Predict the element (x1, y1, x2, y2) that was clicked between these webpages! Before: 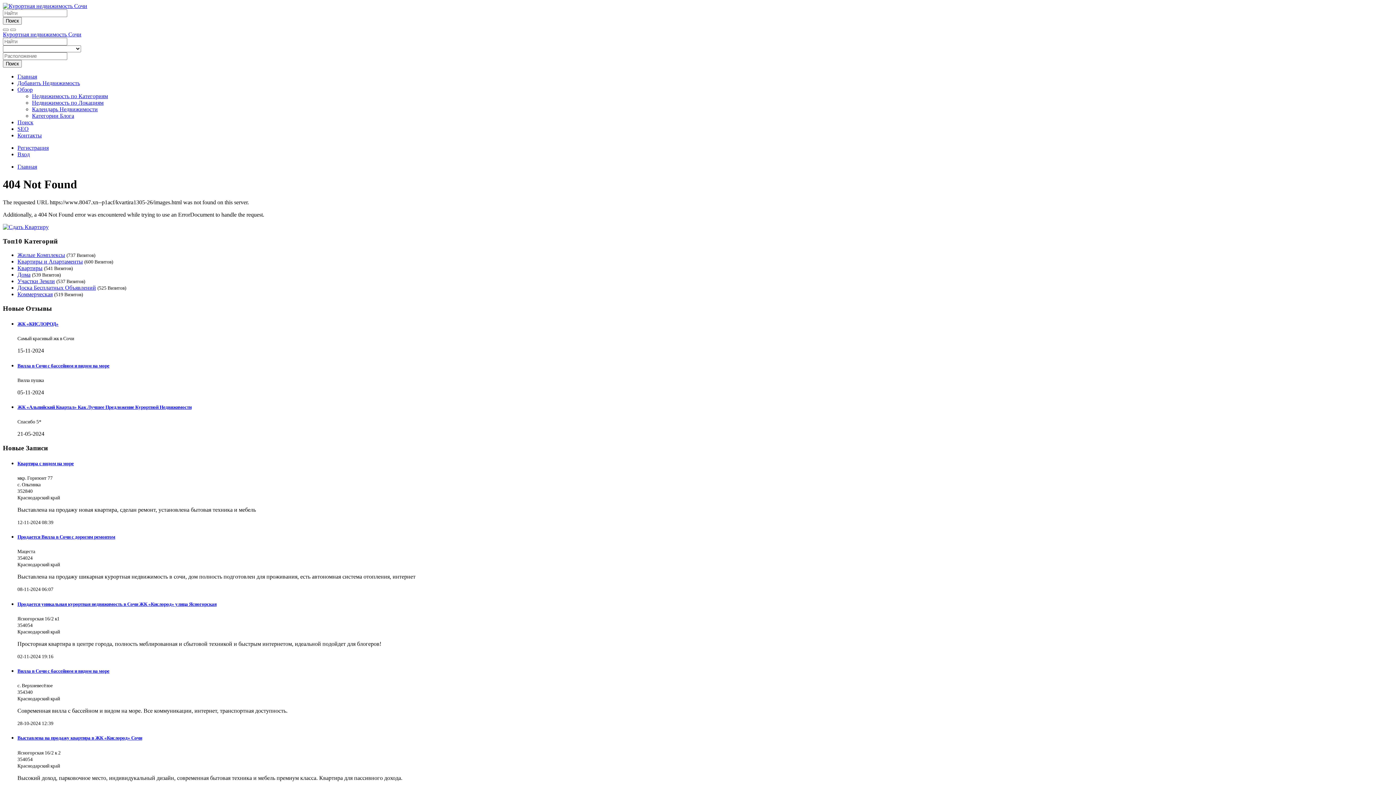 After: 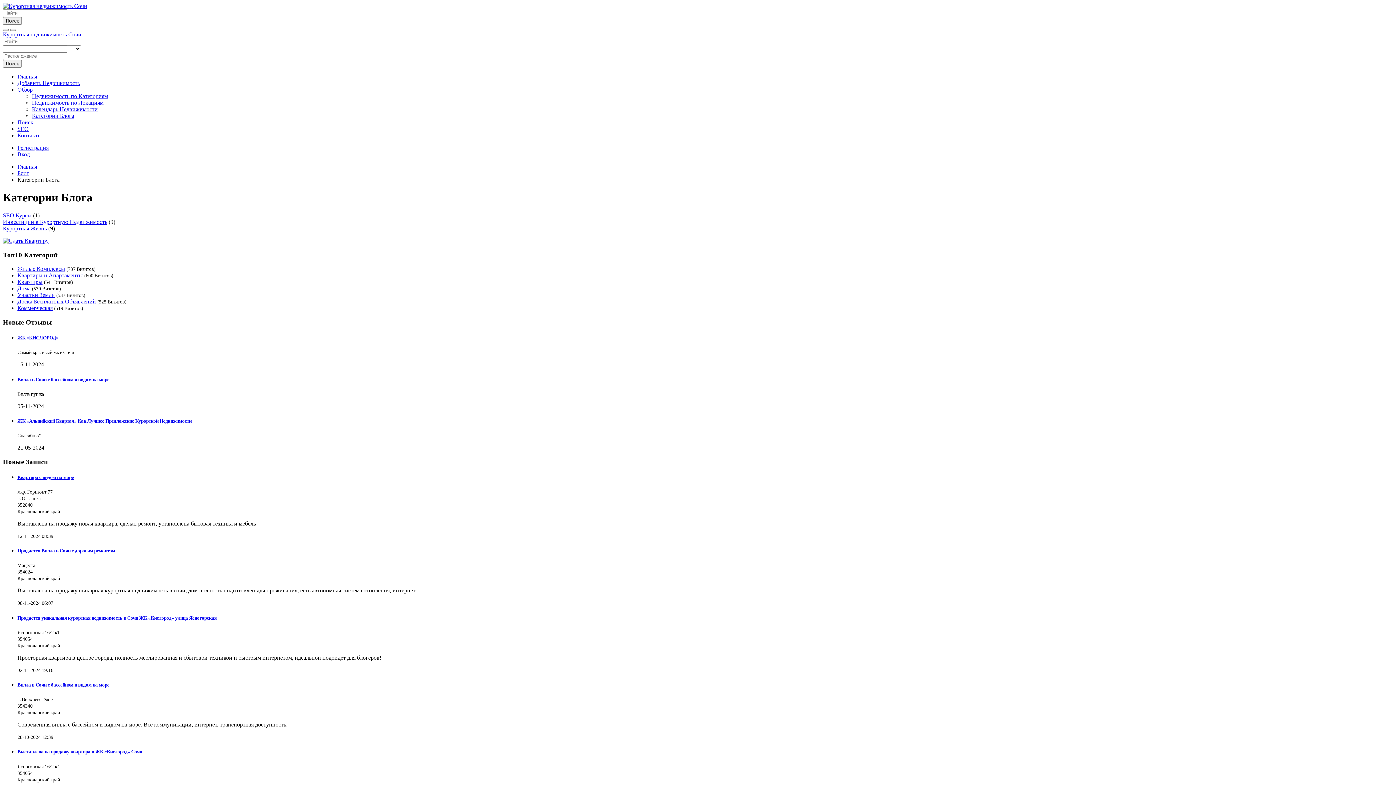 Action: label: Категории Блога bbox: (32, 112, 74, 118)